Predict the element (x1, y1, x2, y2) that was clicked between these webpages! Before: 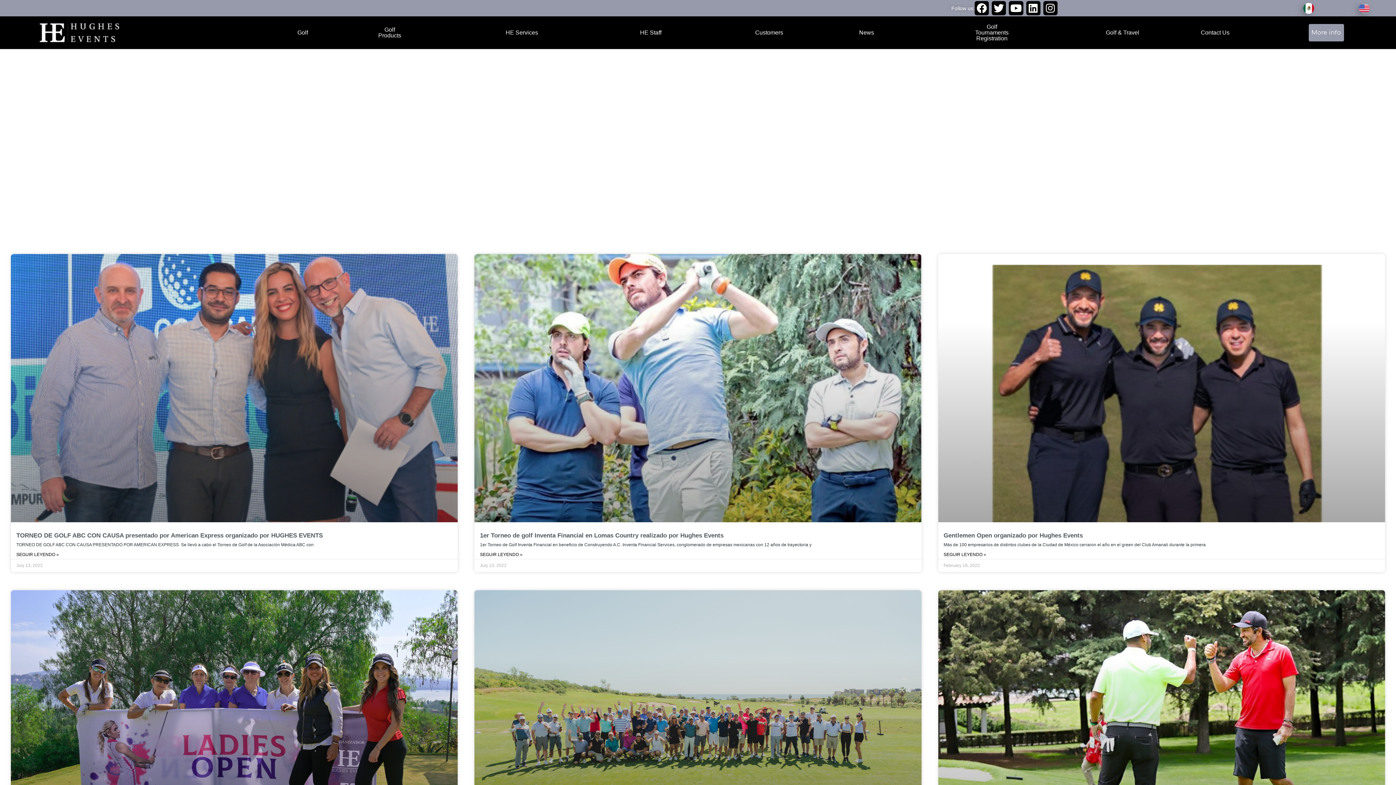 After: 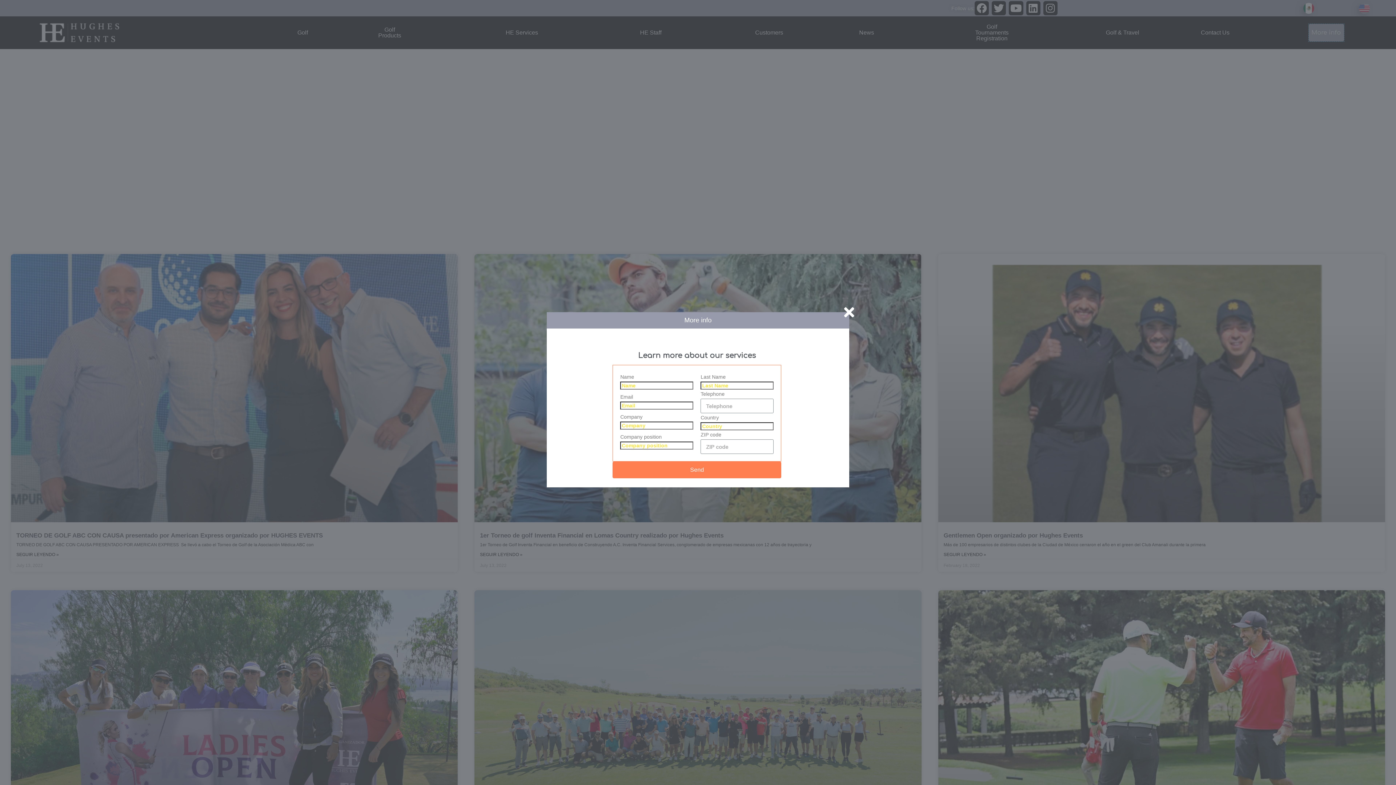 Action: label: More info bbox: (1308, 24, 1344, 41)